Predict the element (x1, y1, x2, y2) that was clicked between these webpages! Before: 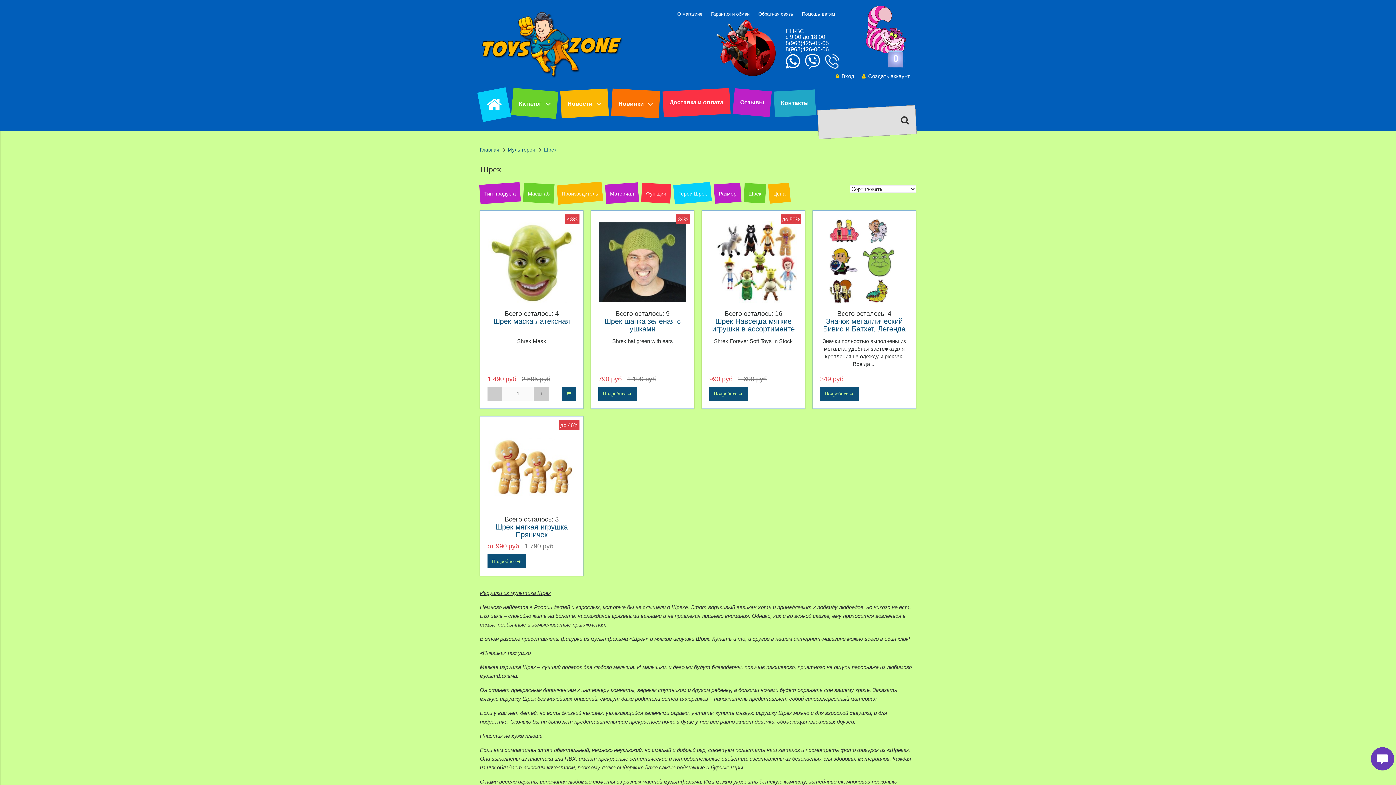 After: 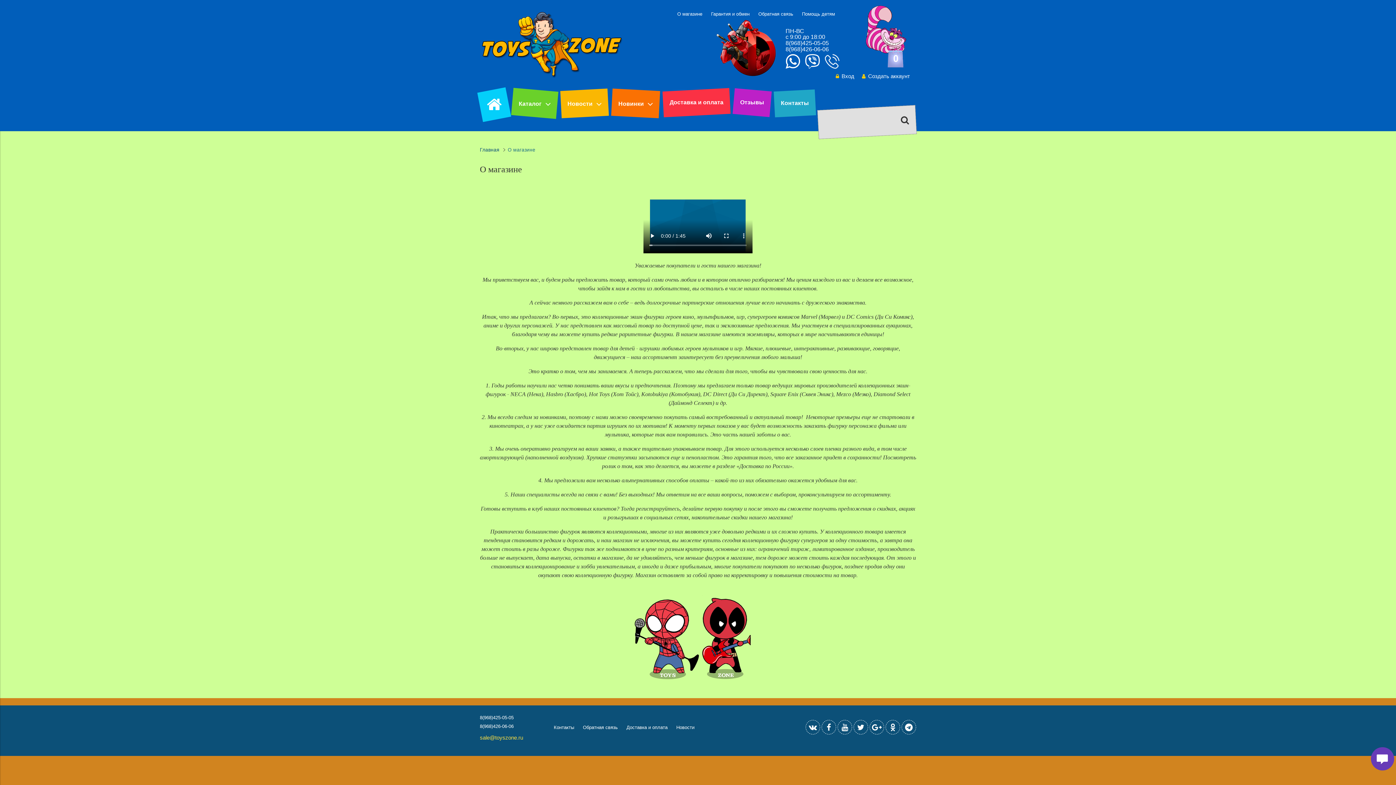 Action: bbox: (677, 11, 702, 16) label: О магазине